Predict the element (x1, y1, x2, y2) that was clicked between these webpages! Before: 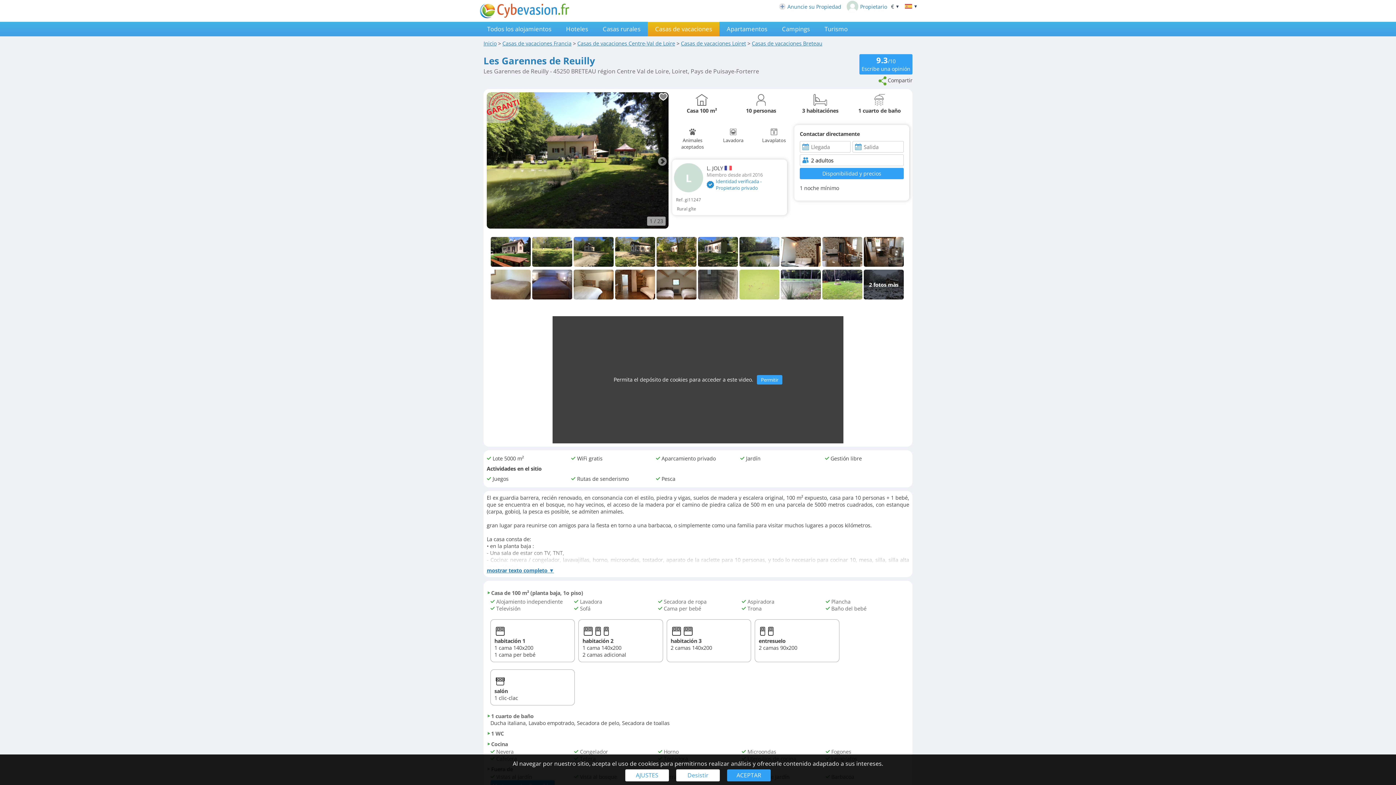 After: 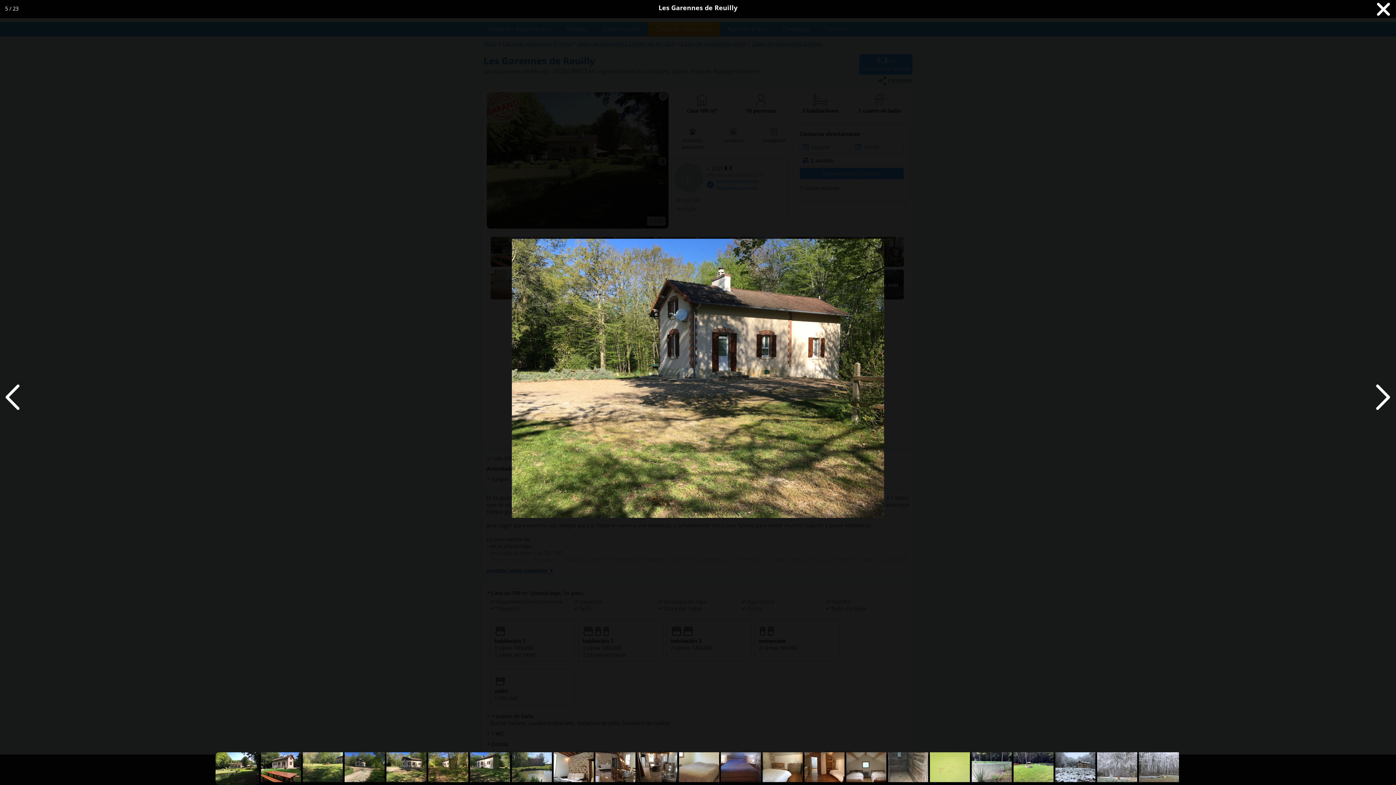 Action: bbox: (615, 262, 656, 269)